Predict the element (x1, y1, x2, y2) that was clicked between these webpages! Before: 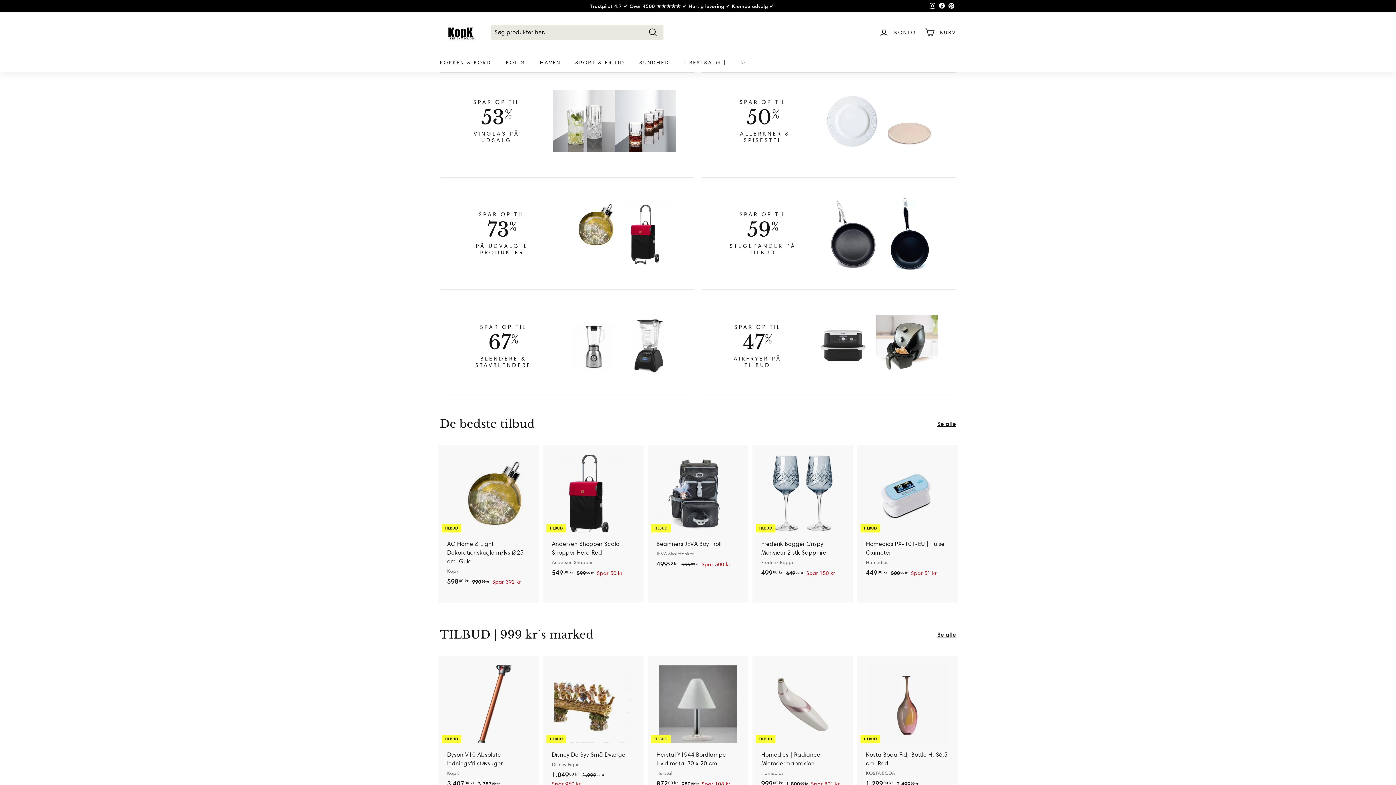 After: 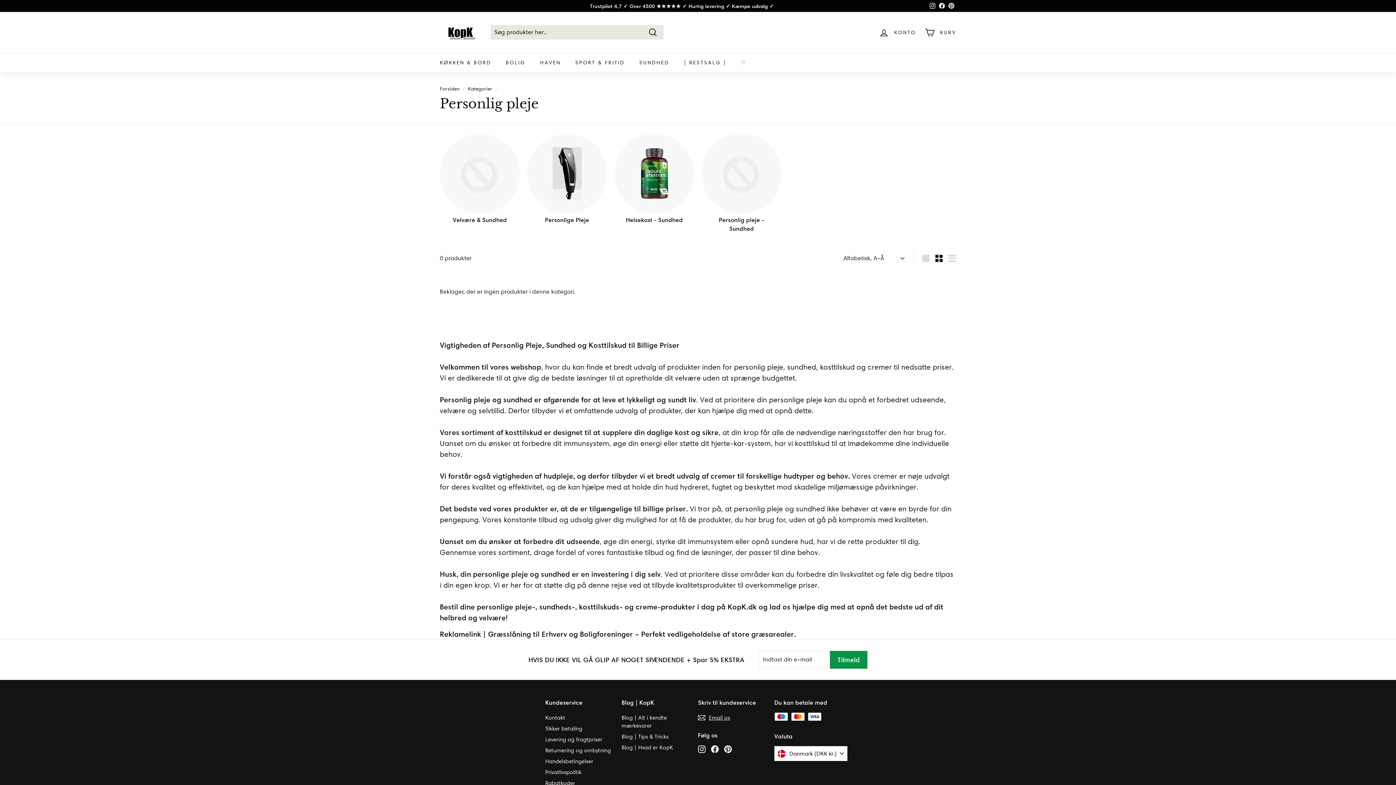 Action: bbox: (632, 52, 676, 72) label: SUNDHED